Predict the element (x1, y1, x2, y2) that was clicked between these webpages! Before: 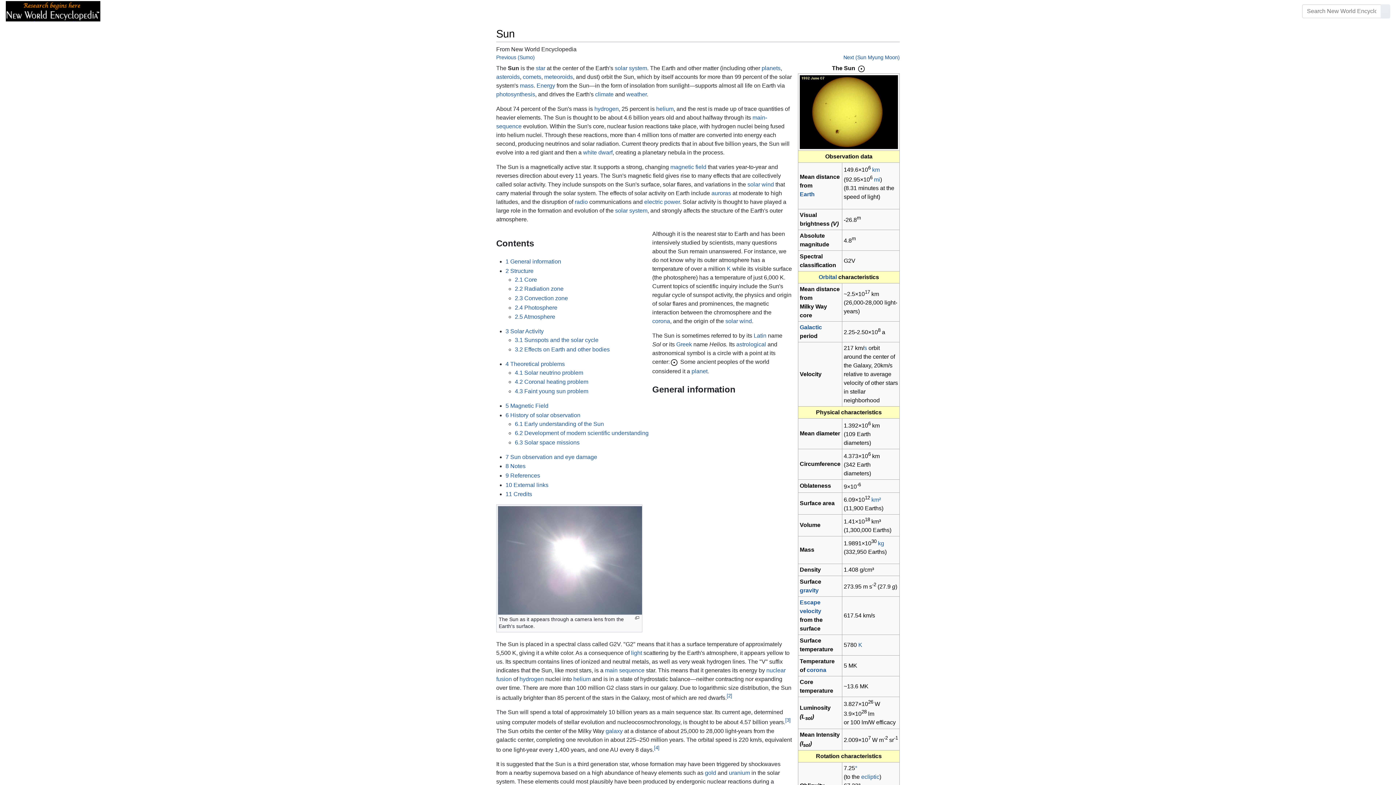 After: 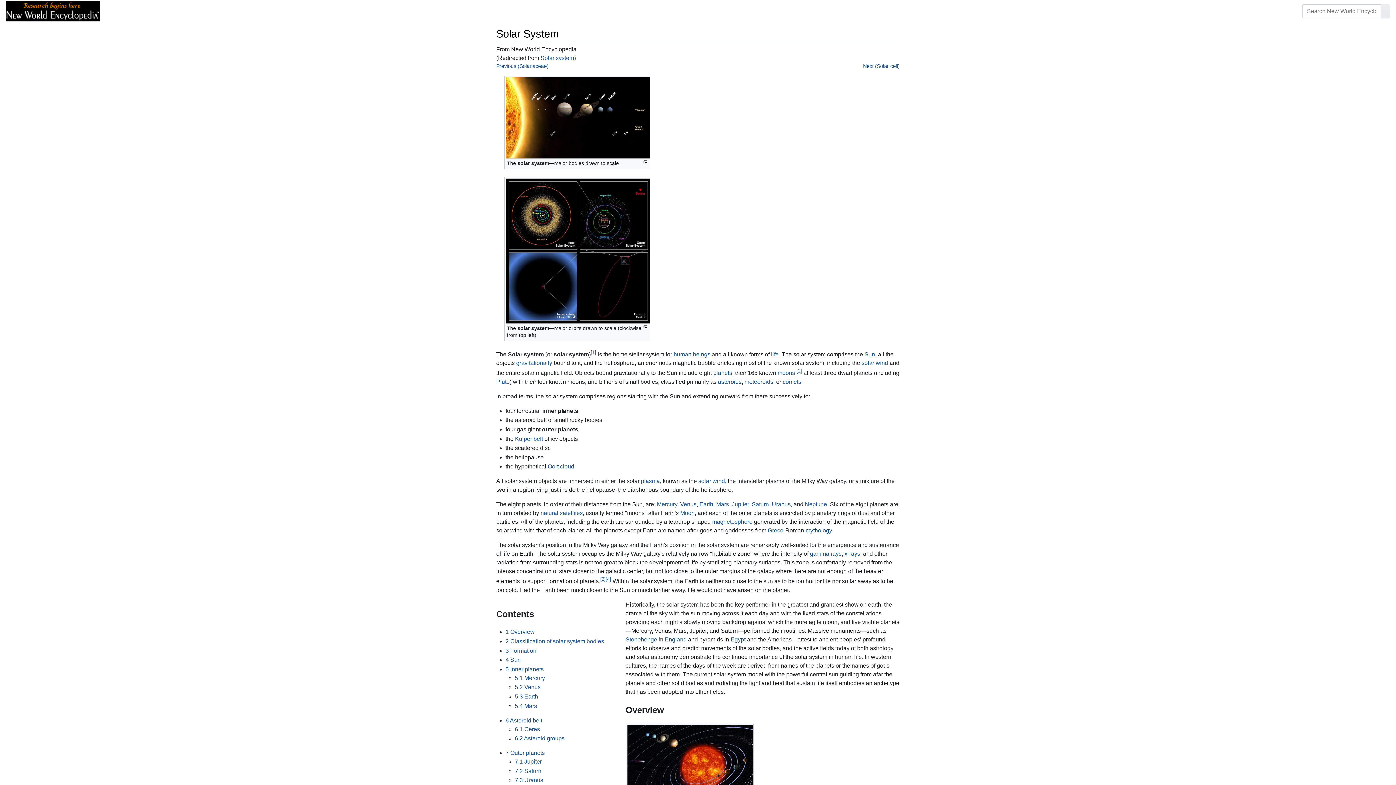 Action: bbox: (614, 65, 647, 71) label: solar system